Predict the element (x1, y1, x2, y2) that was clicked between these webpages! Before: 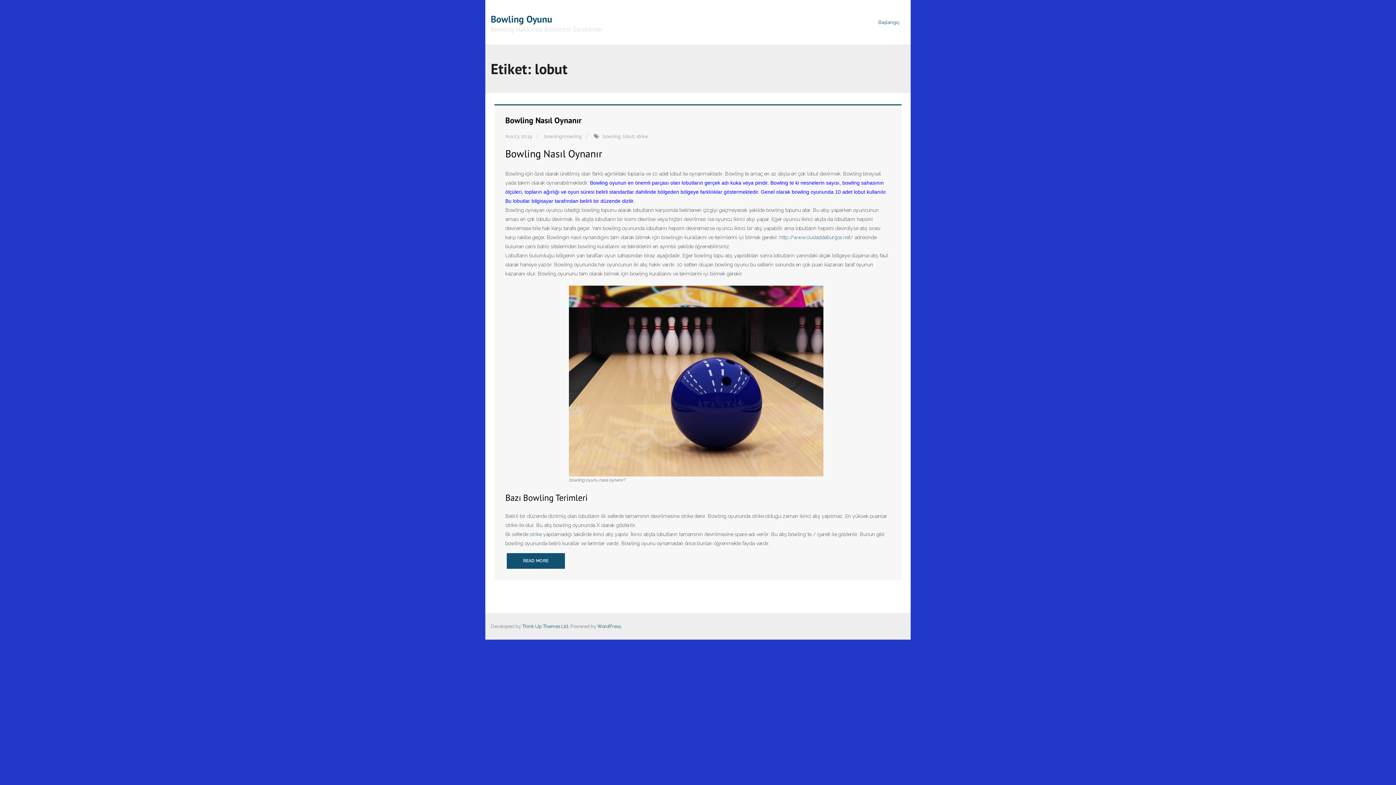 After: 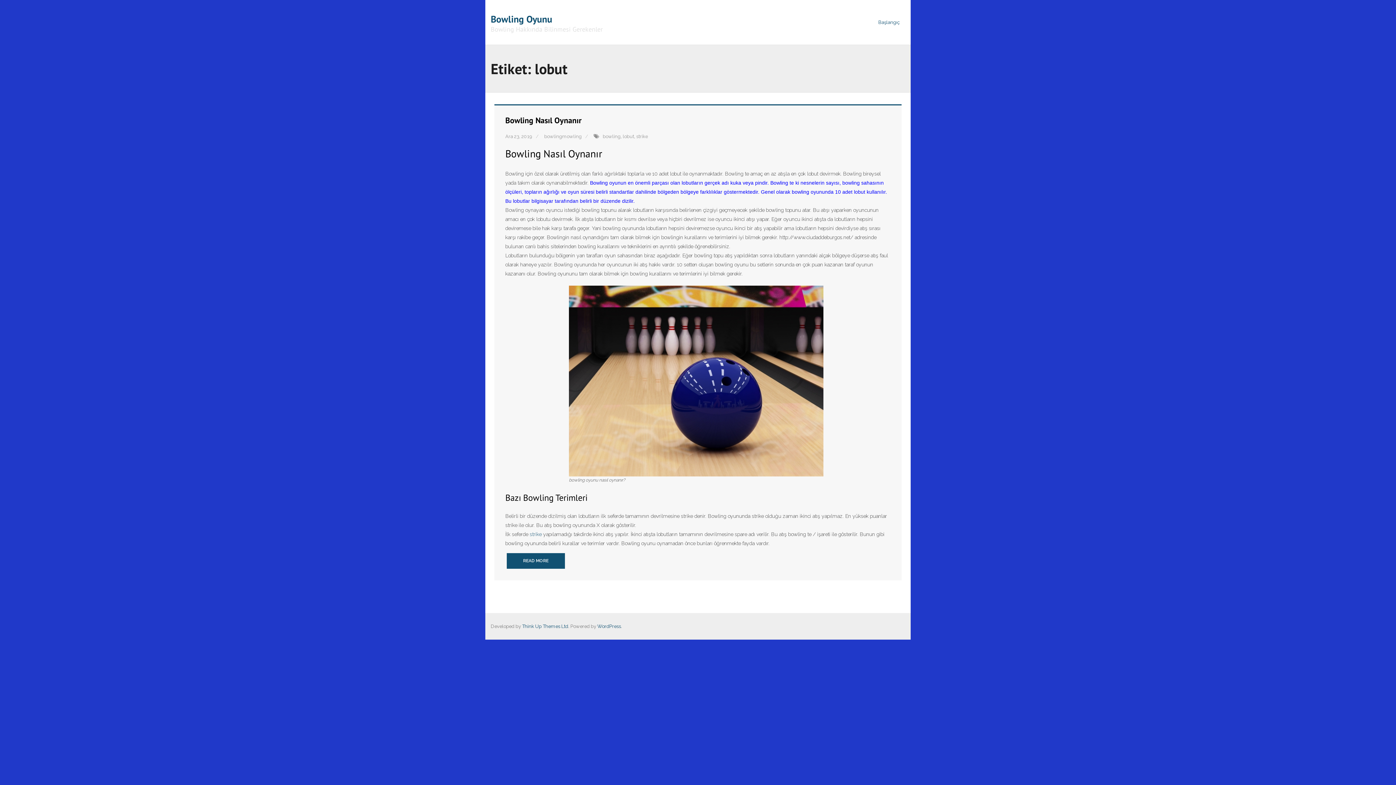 Action: label: http://www.ciudaddeburgos.net/ bbox: (779, 234, 853, 240)